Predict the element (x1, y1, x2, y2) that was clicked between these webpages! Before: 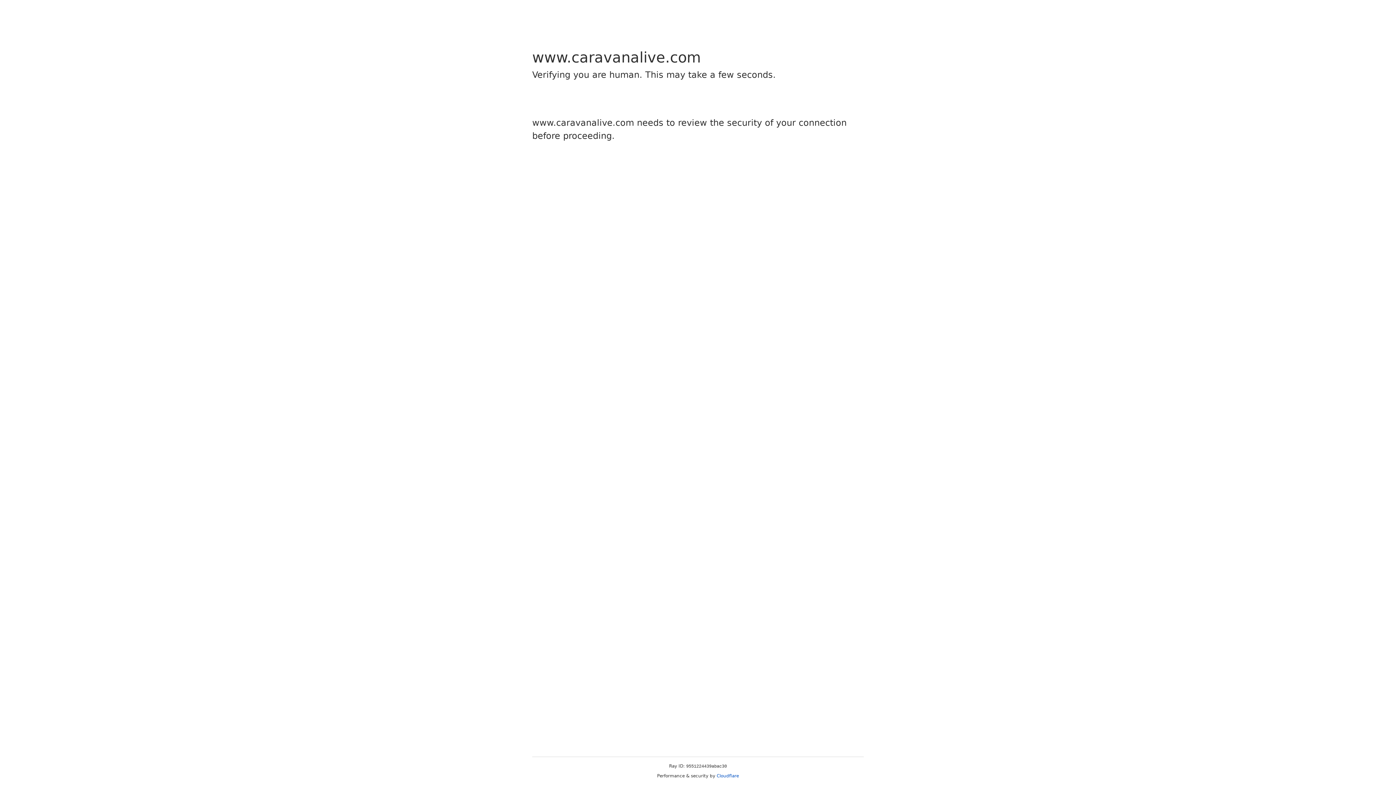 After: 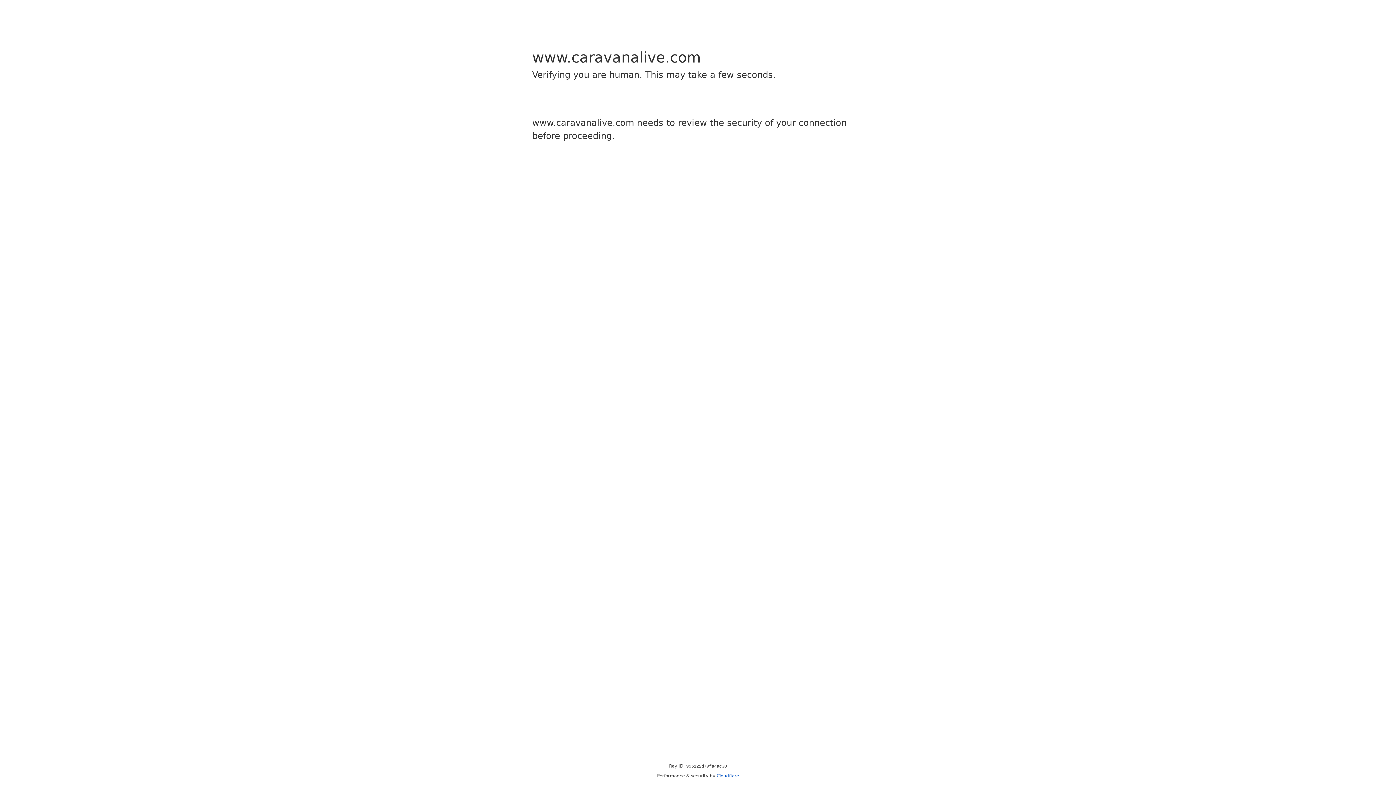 Action: label: Cloudflare bbox: (716, 773, 739, 778)